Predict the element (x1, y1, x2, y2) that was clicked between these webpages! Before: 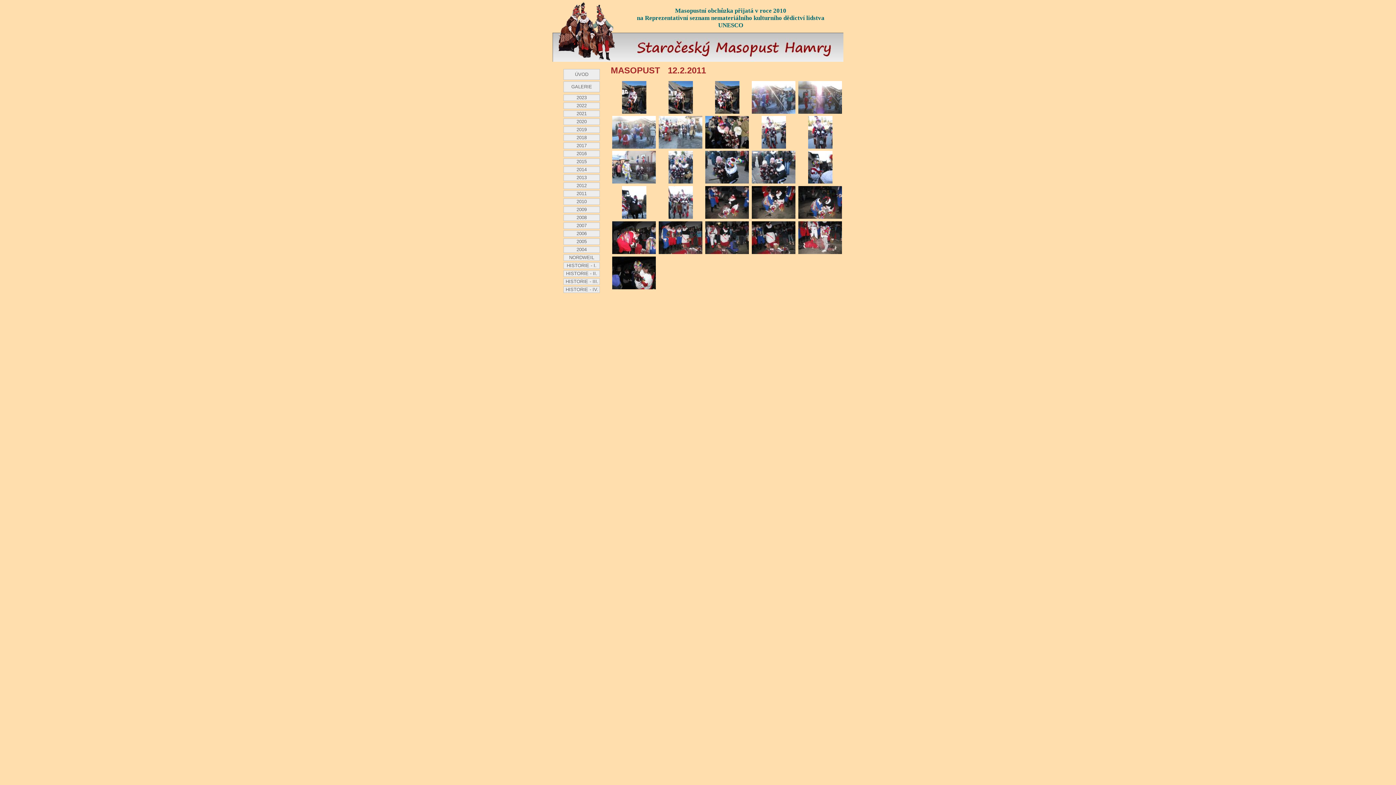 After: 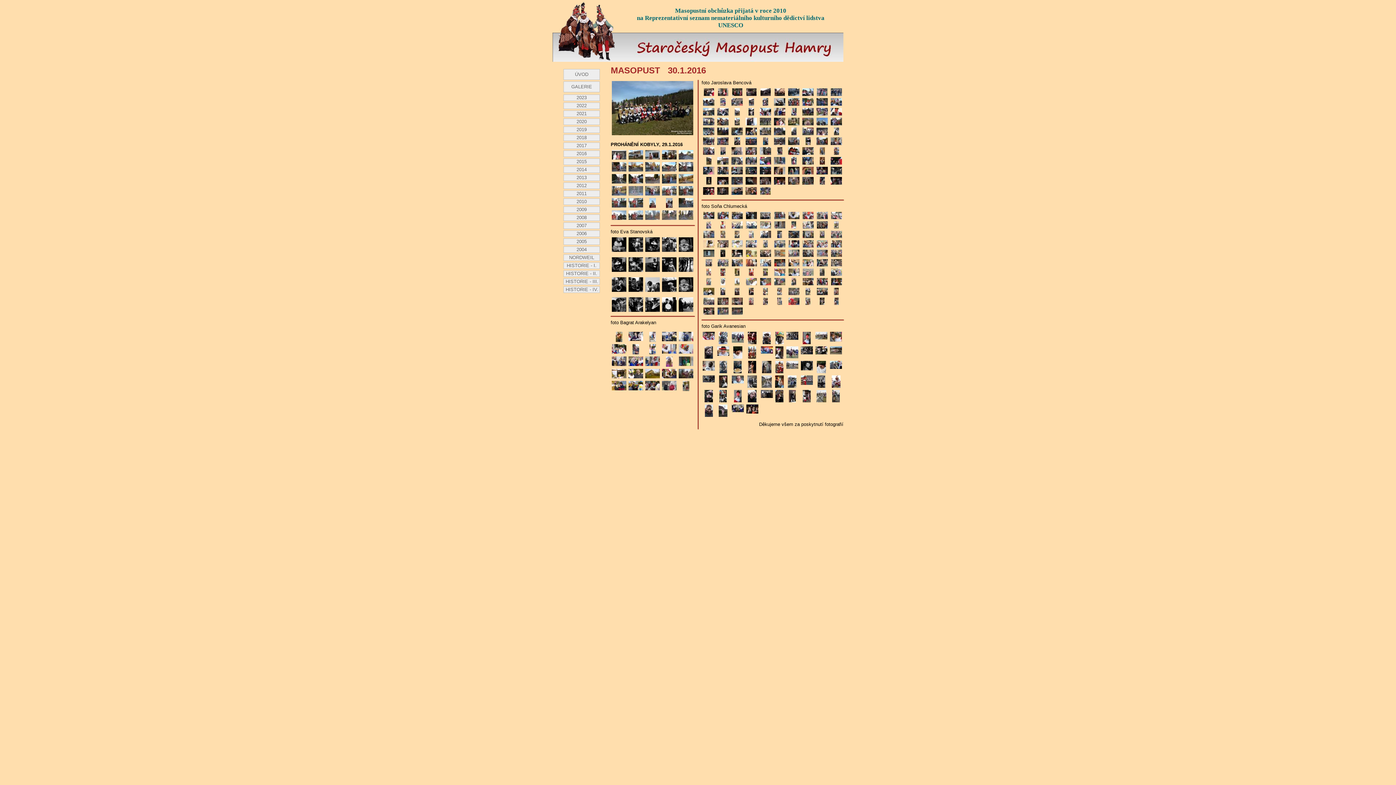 Action: bbox: (563, 150, 600, 157) label: 2016